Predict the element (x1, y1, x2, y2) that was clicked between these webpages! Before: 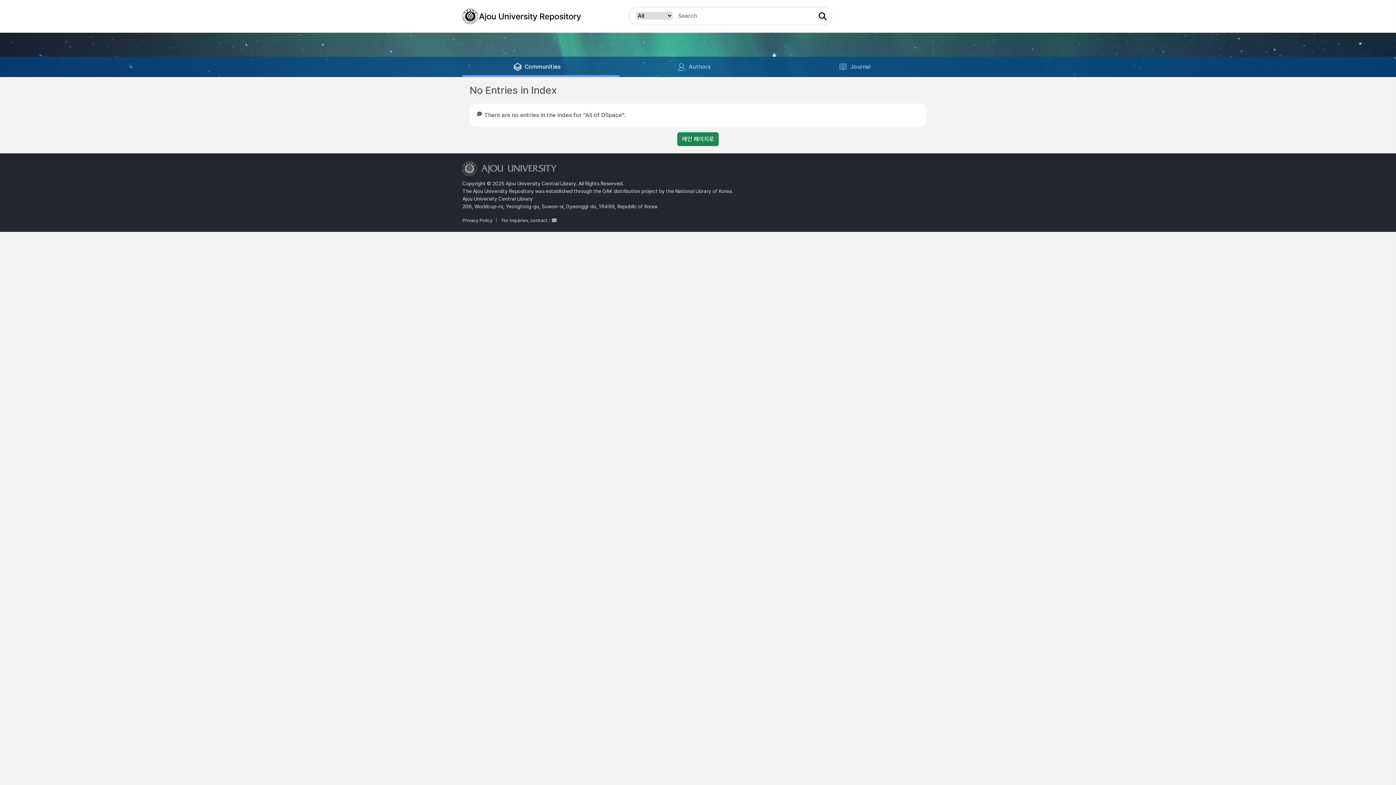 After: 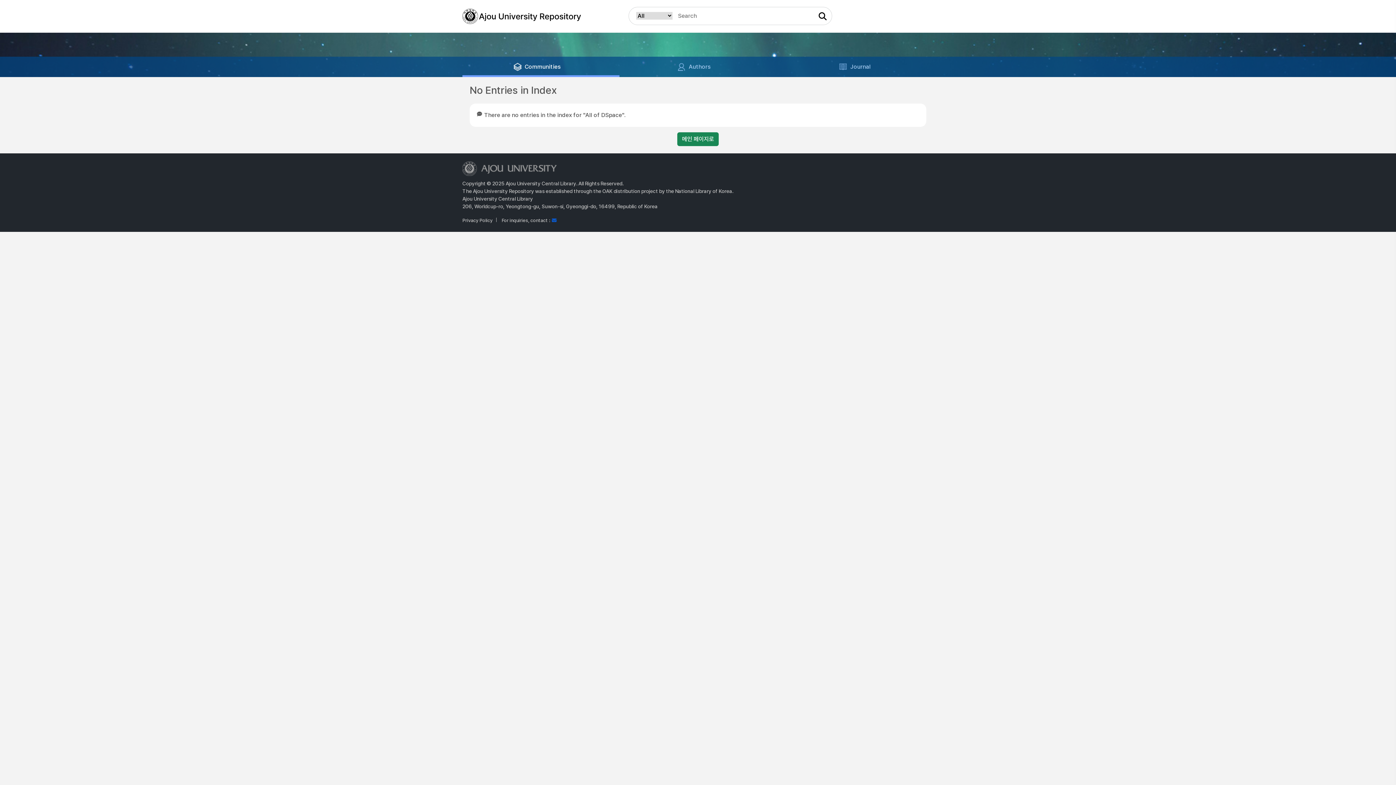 Action: bbox: (552, 217, 556, 223)